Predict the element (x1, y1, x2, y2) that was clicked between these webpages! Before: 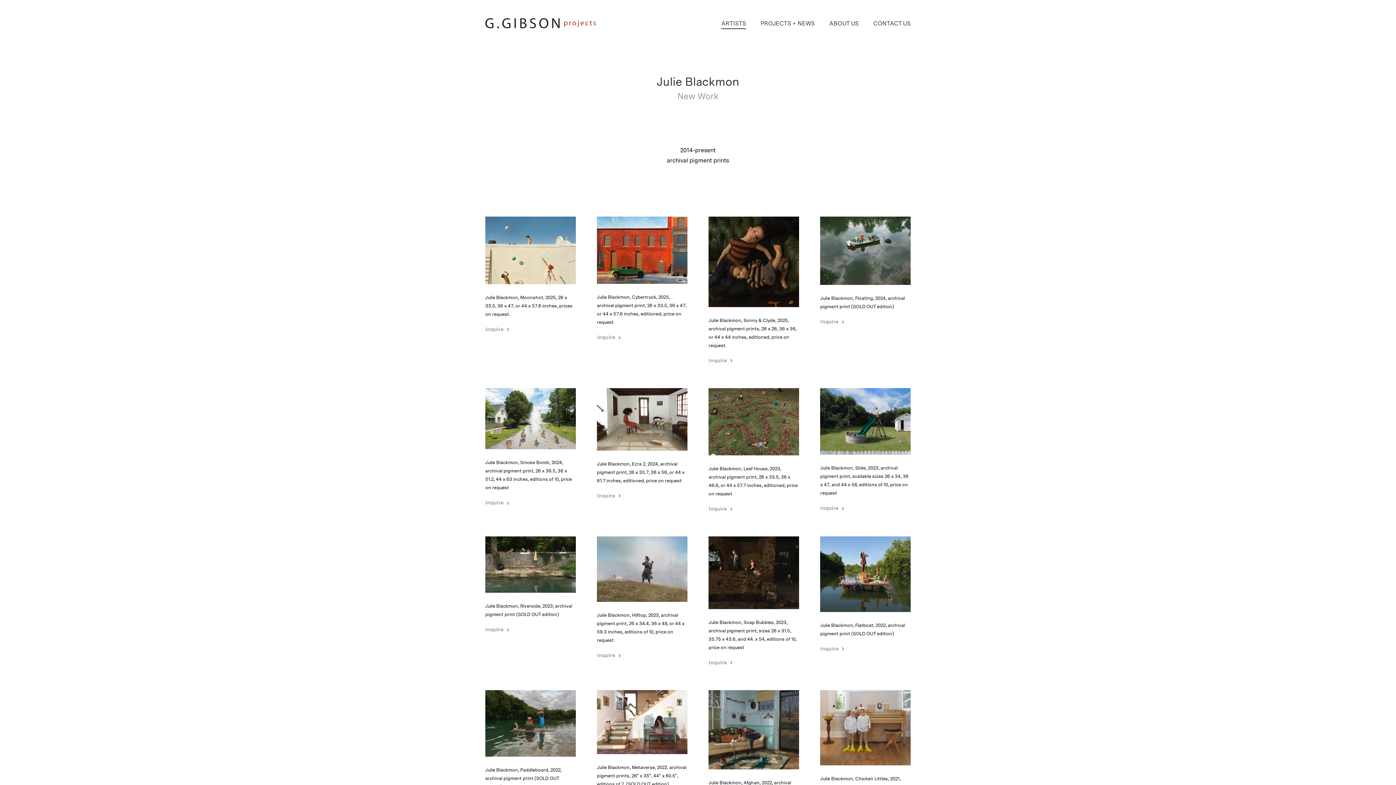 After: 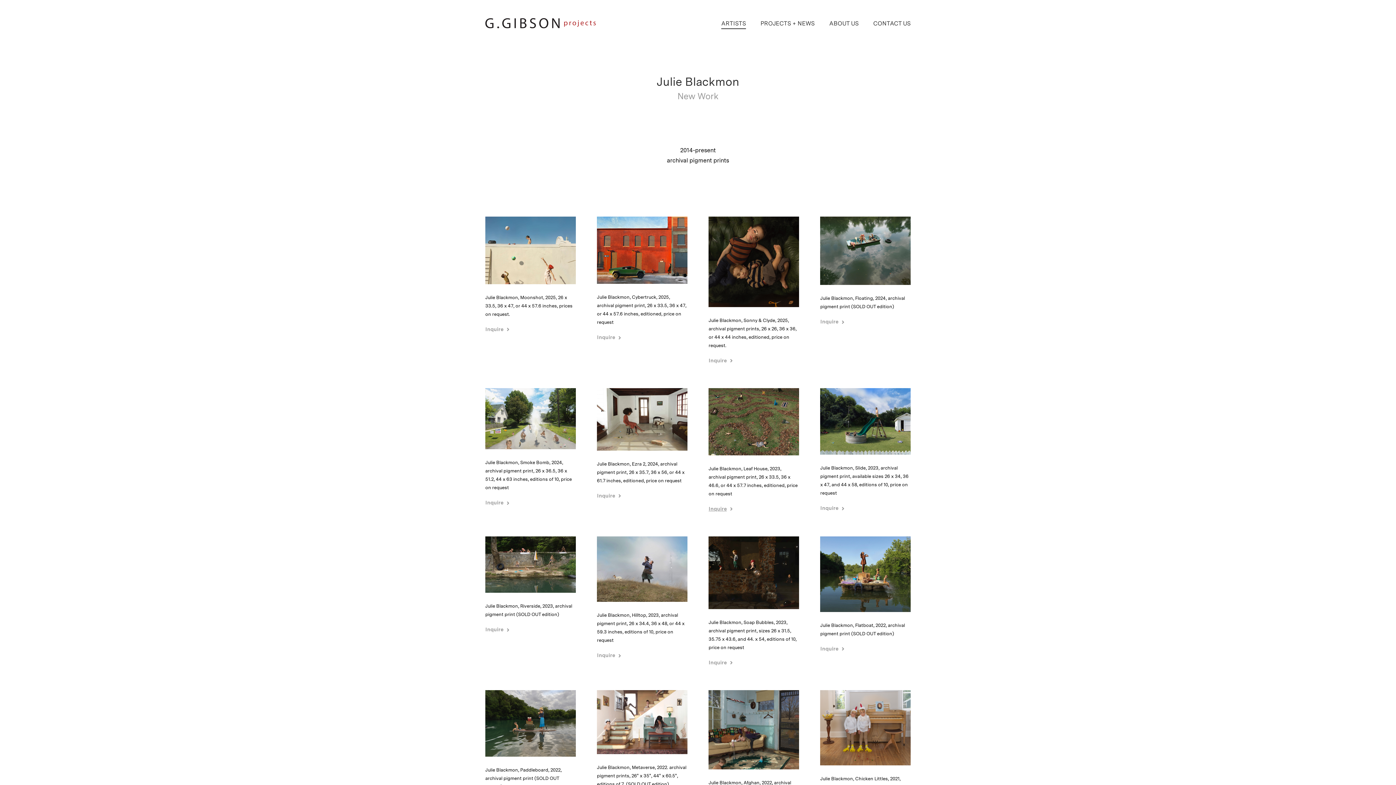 Action: bbox: (708, 505, 732, 512) label: Inquire